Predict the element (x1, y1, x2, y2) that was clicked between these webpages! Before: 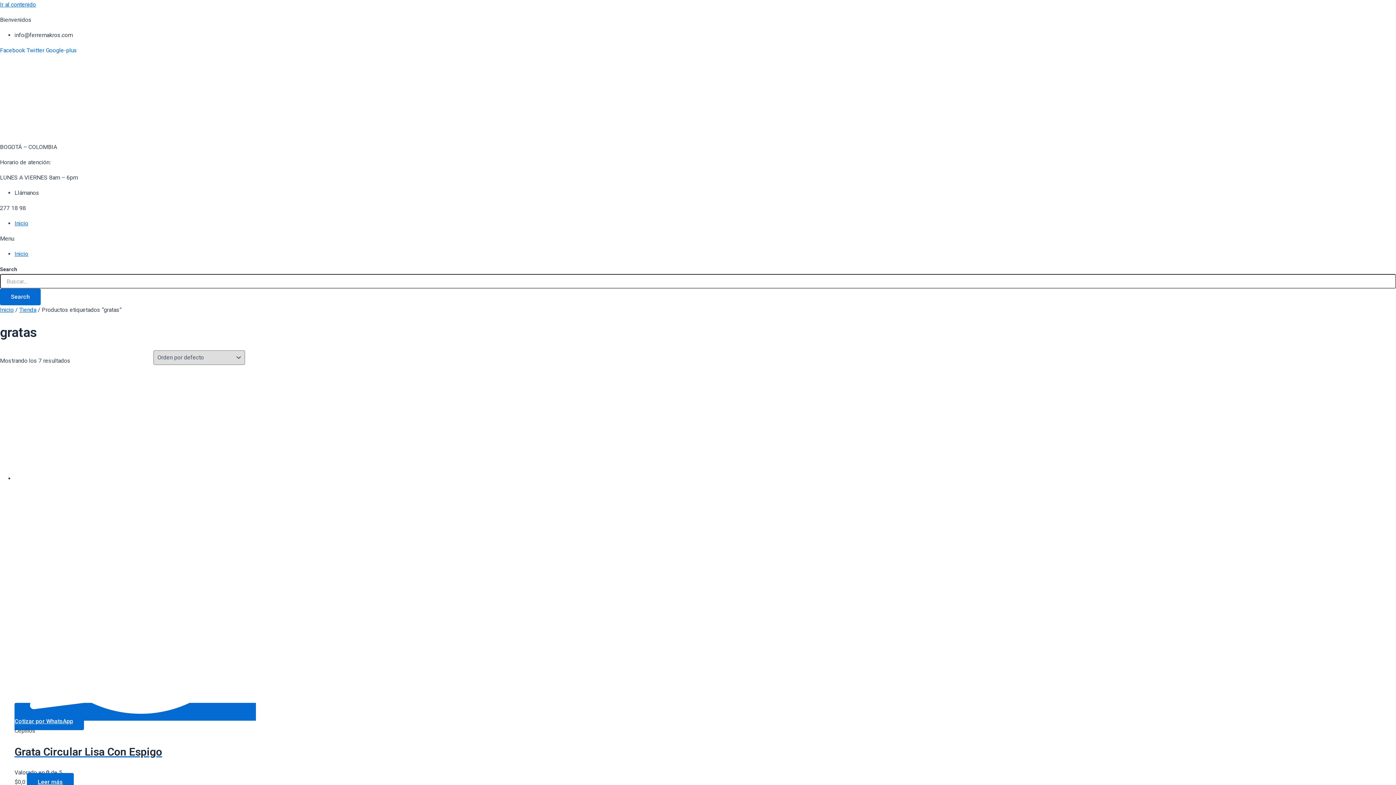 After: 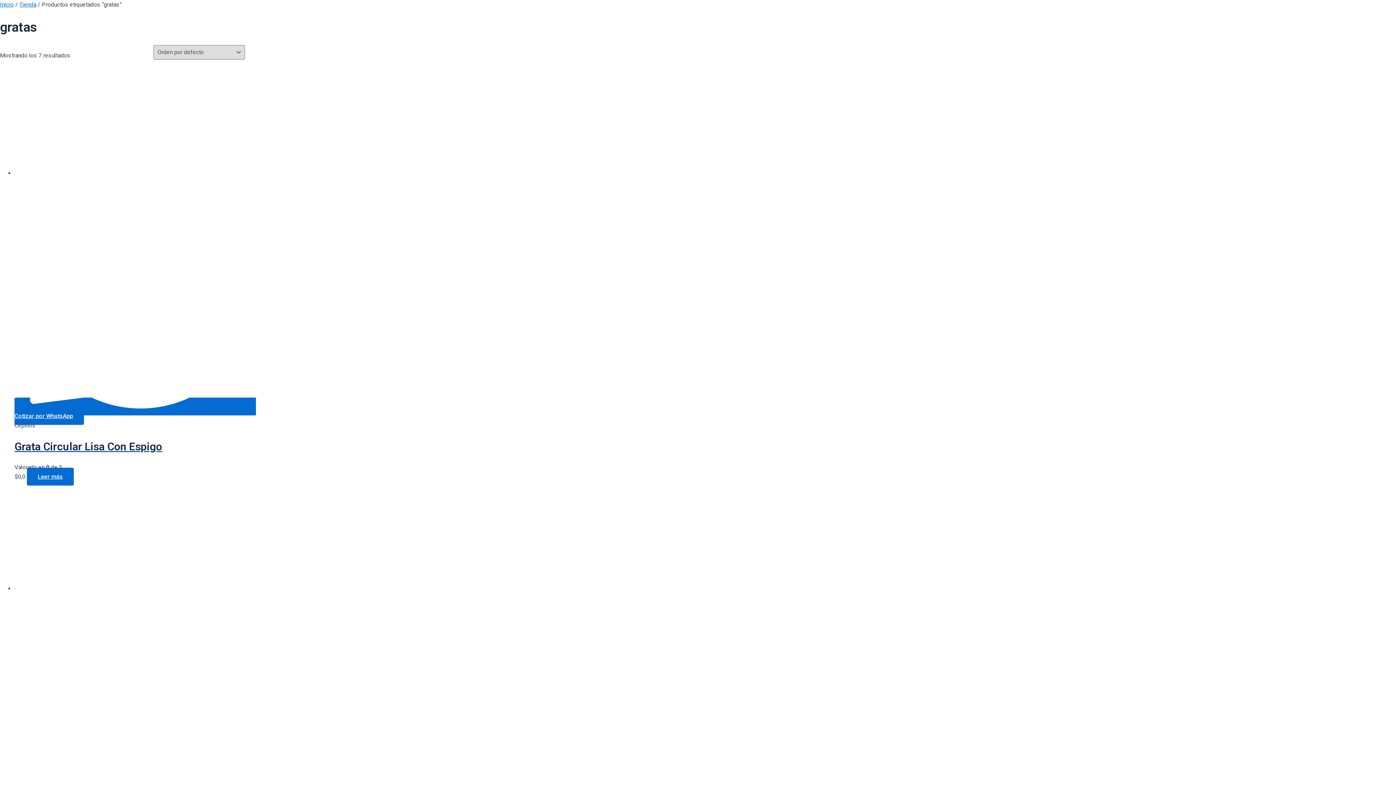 Action: bbox: (0, 1, 36, 8) label: Ir al contenido